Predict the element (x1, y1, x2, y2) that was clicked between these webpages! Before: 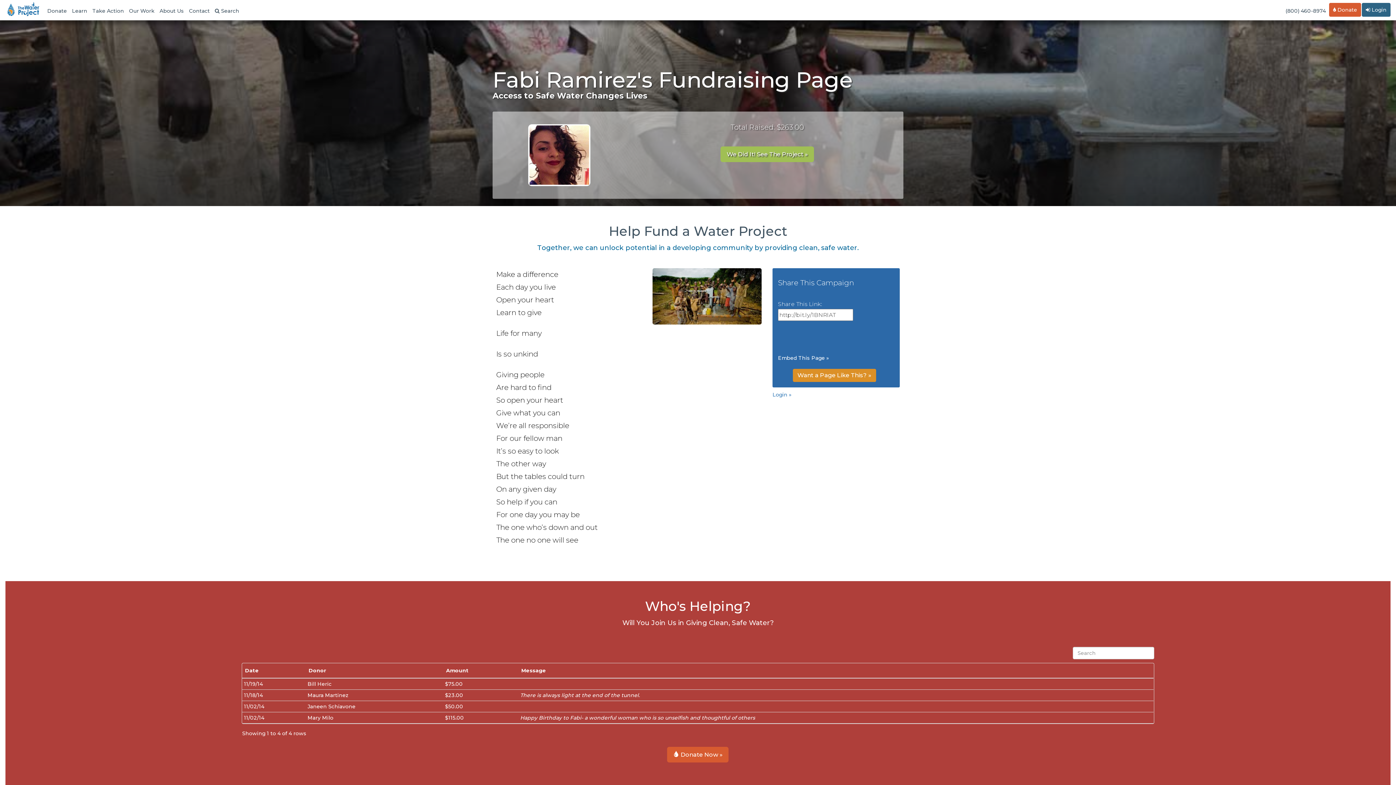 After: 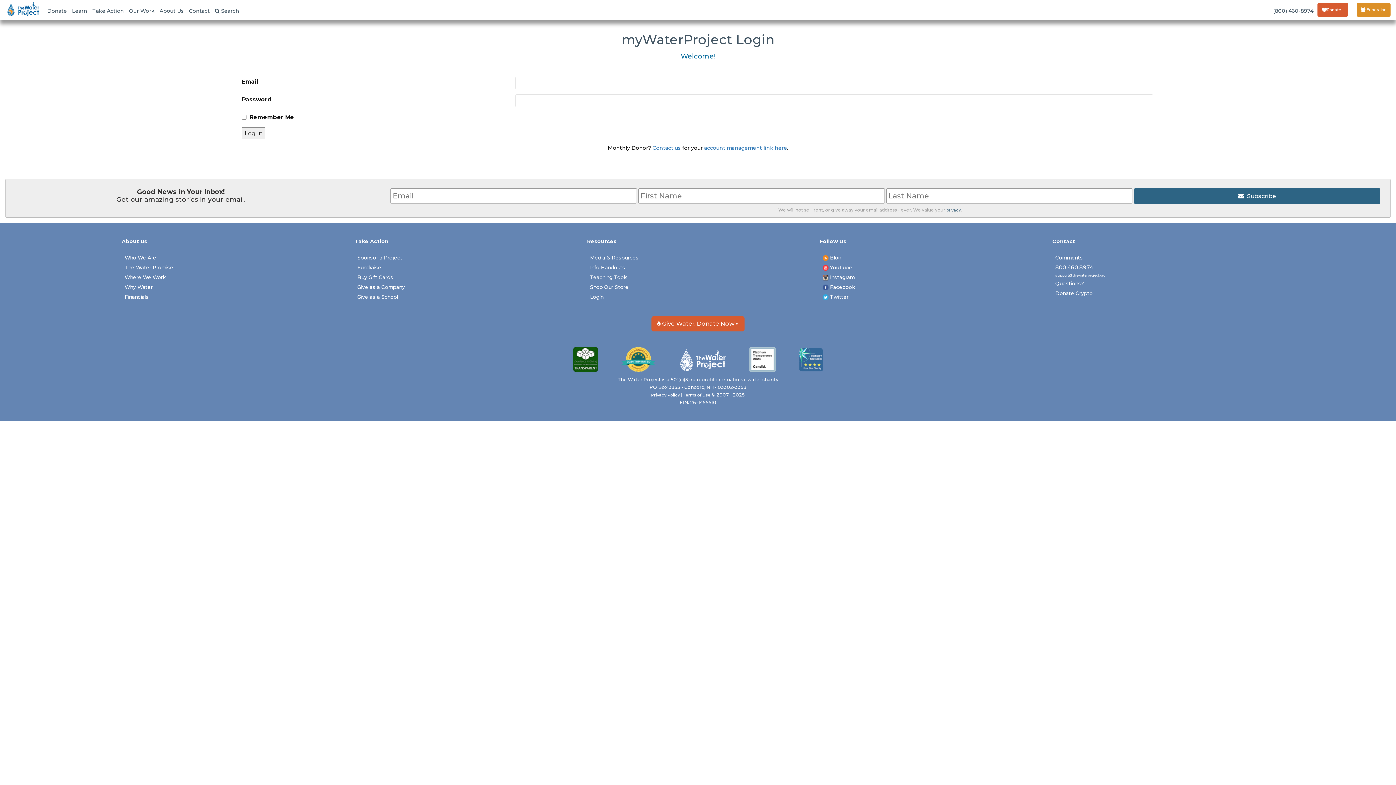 Action: label:  Login bbox: (1362, 2, 1390, 16)